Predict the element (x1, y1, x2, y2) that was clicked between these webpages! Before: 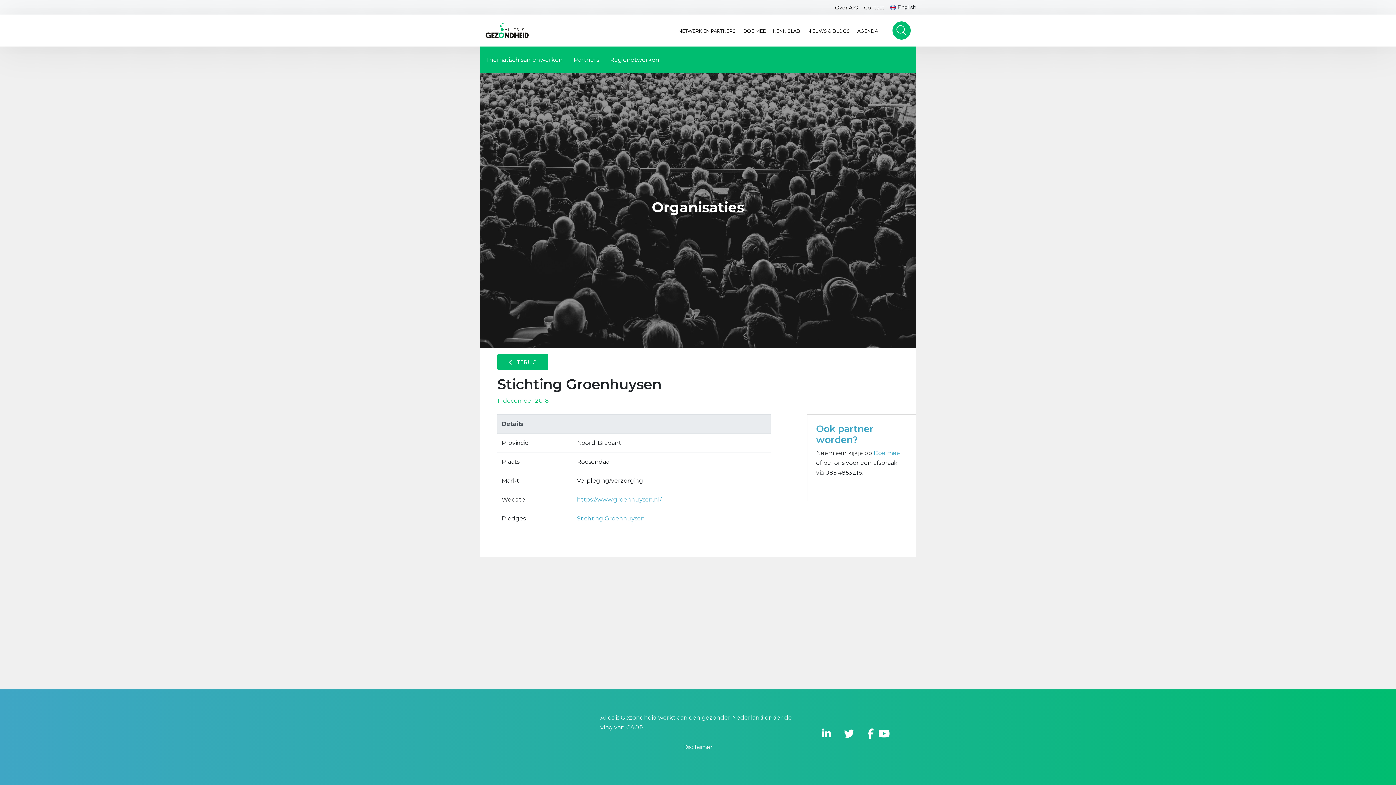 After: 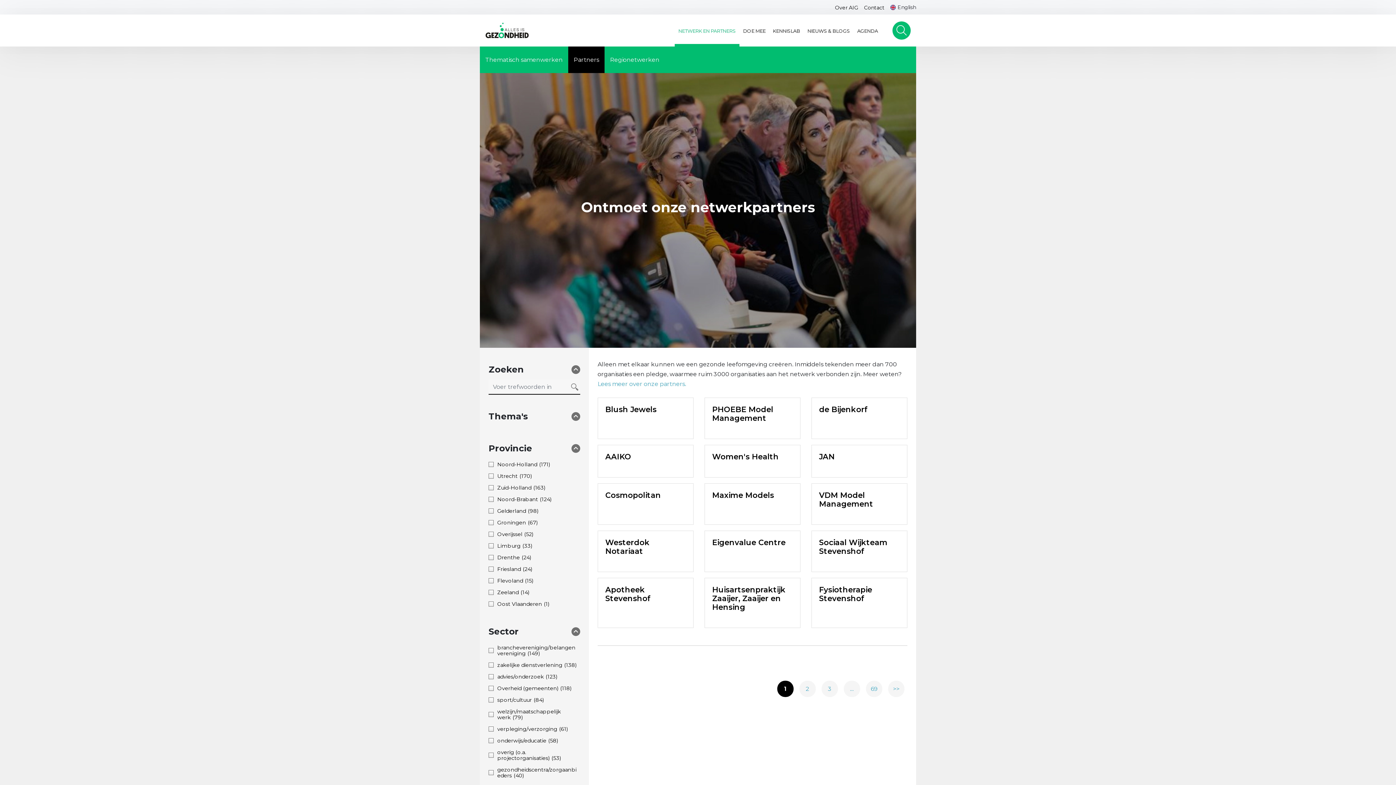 Action: label: Organisaties bbox: (652, 198, 744, 216)